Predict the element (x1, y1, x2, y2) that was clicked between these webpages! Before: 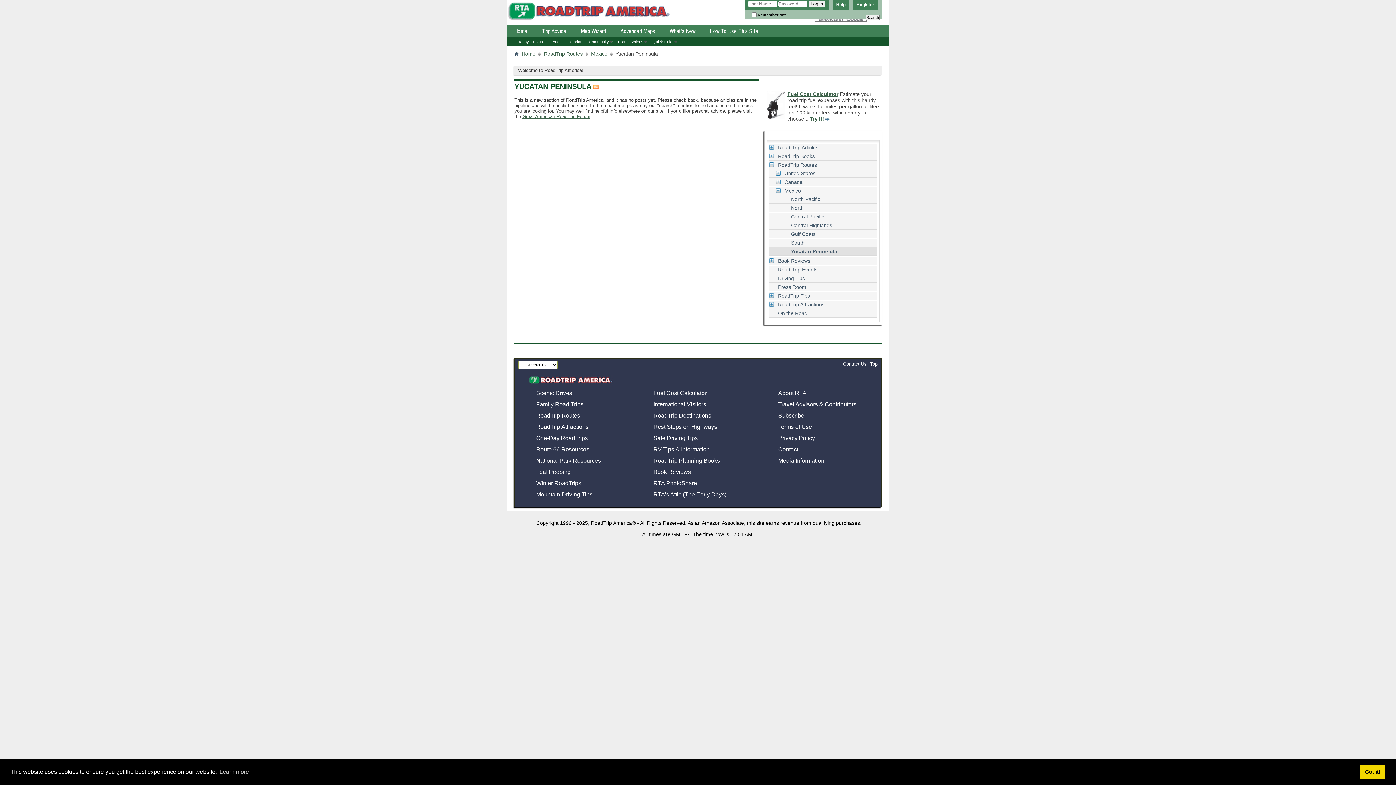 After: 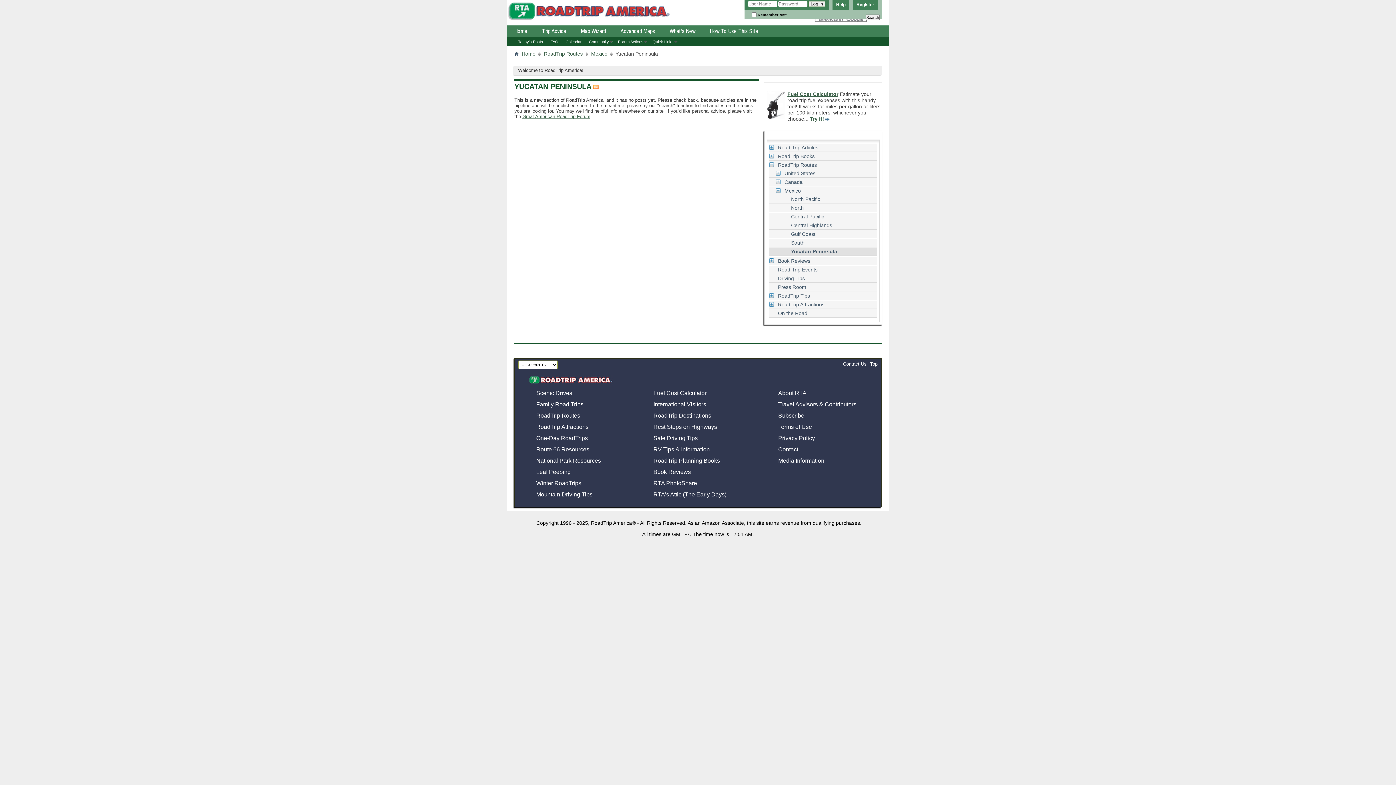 Action: label: dismiss cookie message bbox: (1360, 765, 1385, 779)